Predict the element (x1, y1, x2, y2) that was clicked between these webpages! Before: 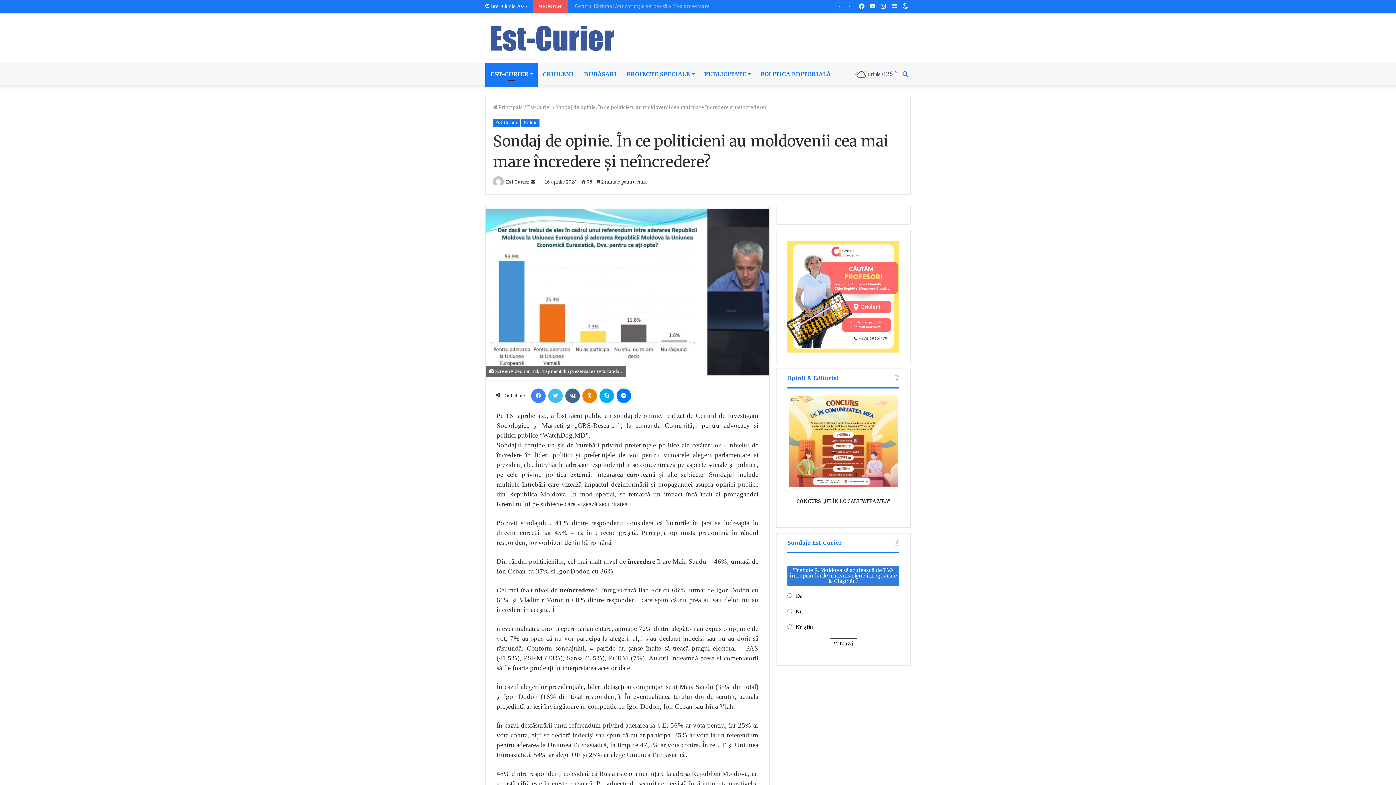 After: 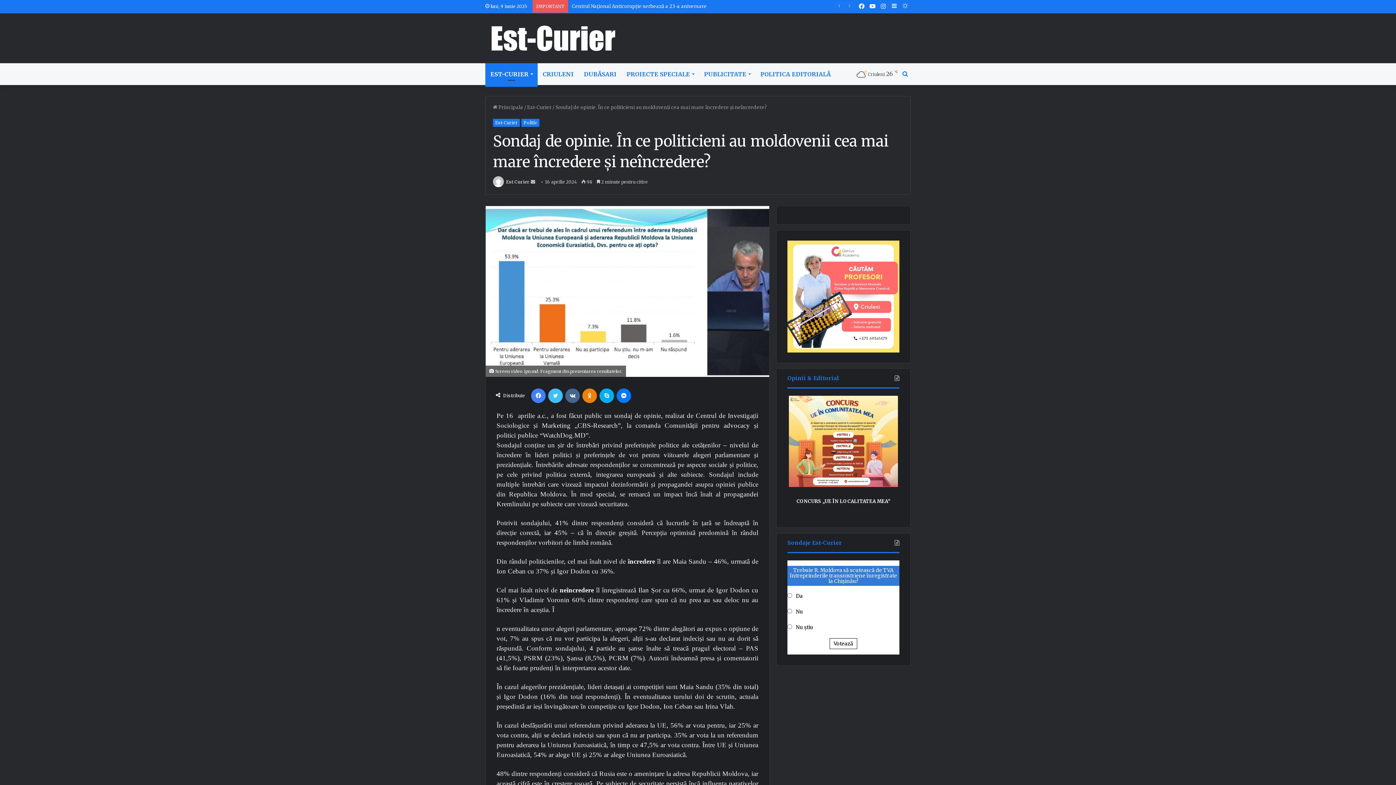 Action: label: Switch skin bbox: (900, 0, 910, 12)